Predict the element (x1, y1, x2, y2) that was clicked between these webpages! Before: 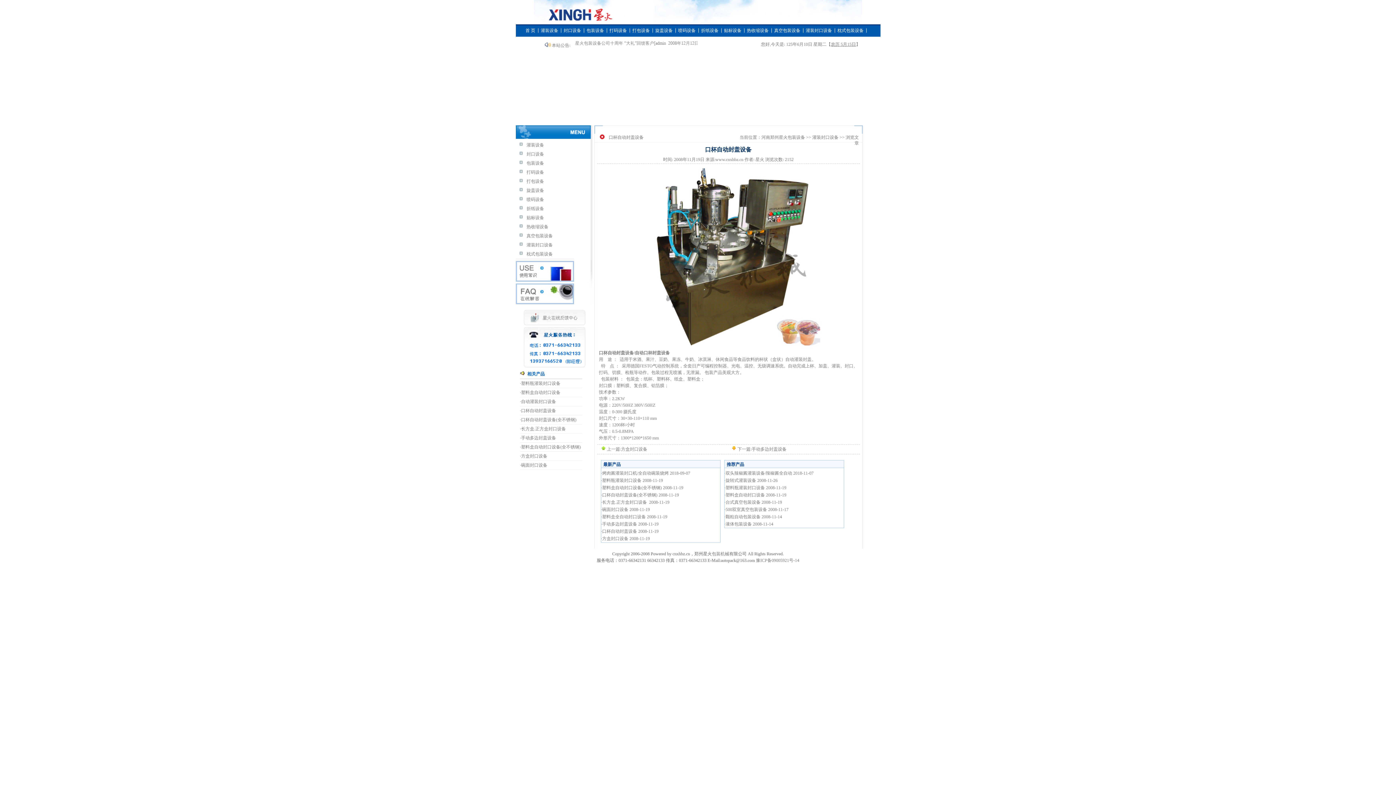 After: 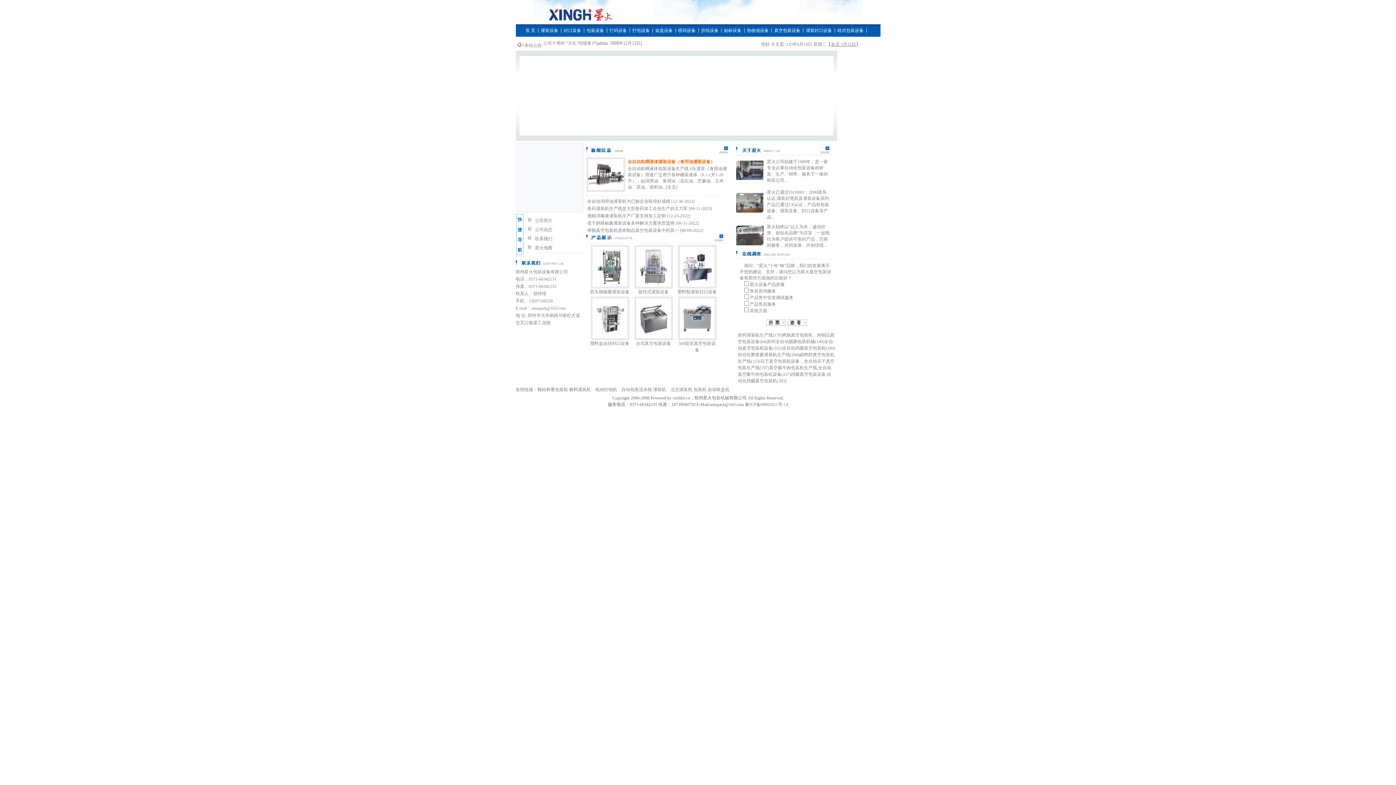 Action: label: 包装机械 bbox: (712, 551, 729, 556)